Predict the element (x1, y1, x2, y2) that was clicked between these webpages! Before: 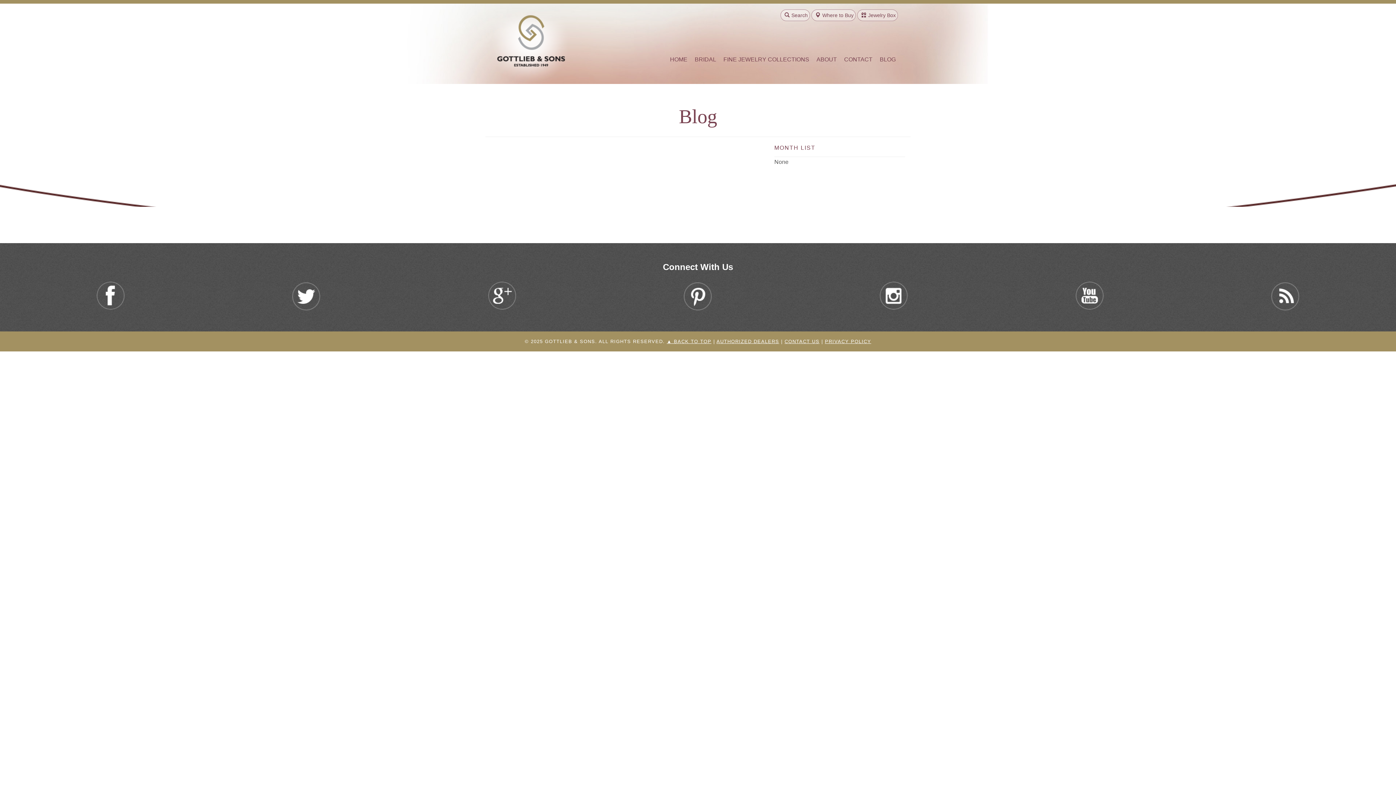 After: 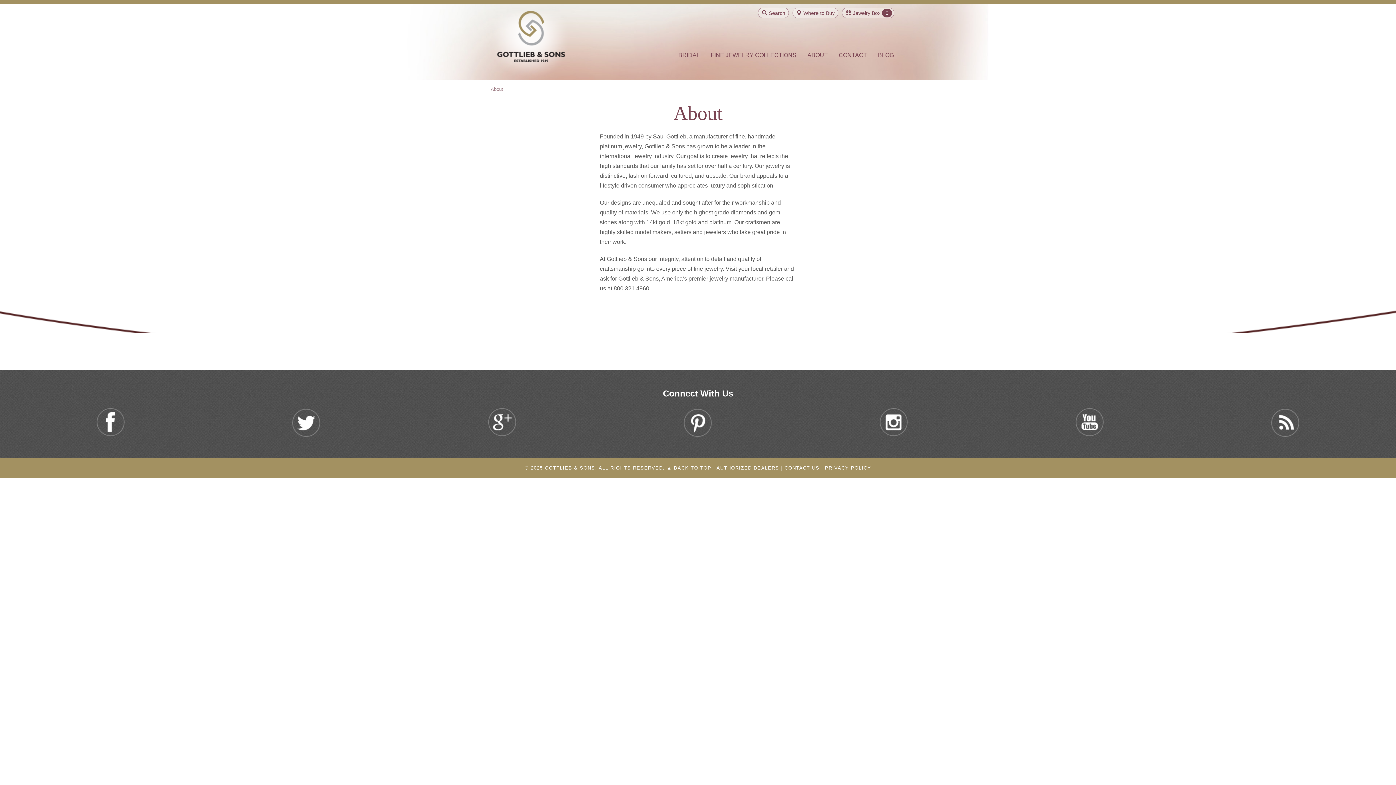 Action: bbox: (813, 50, 840, 68) label: ABOUT